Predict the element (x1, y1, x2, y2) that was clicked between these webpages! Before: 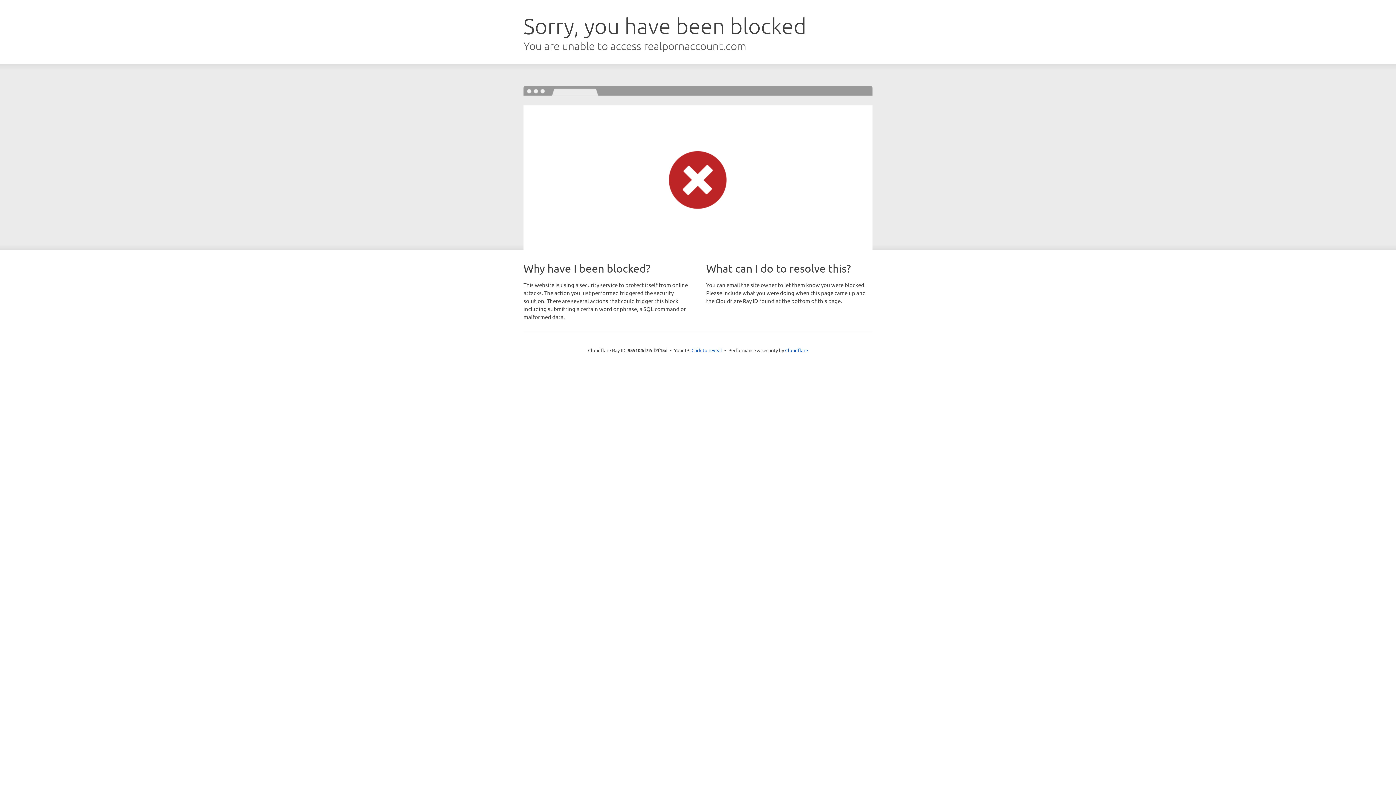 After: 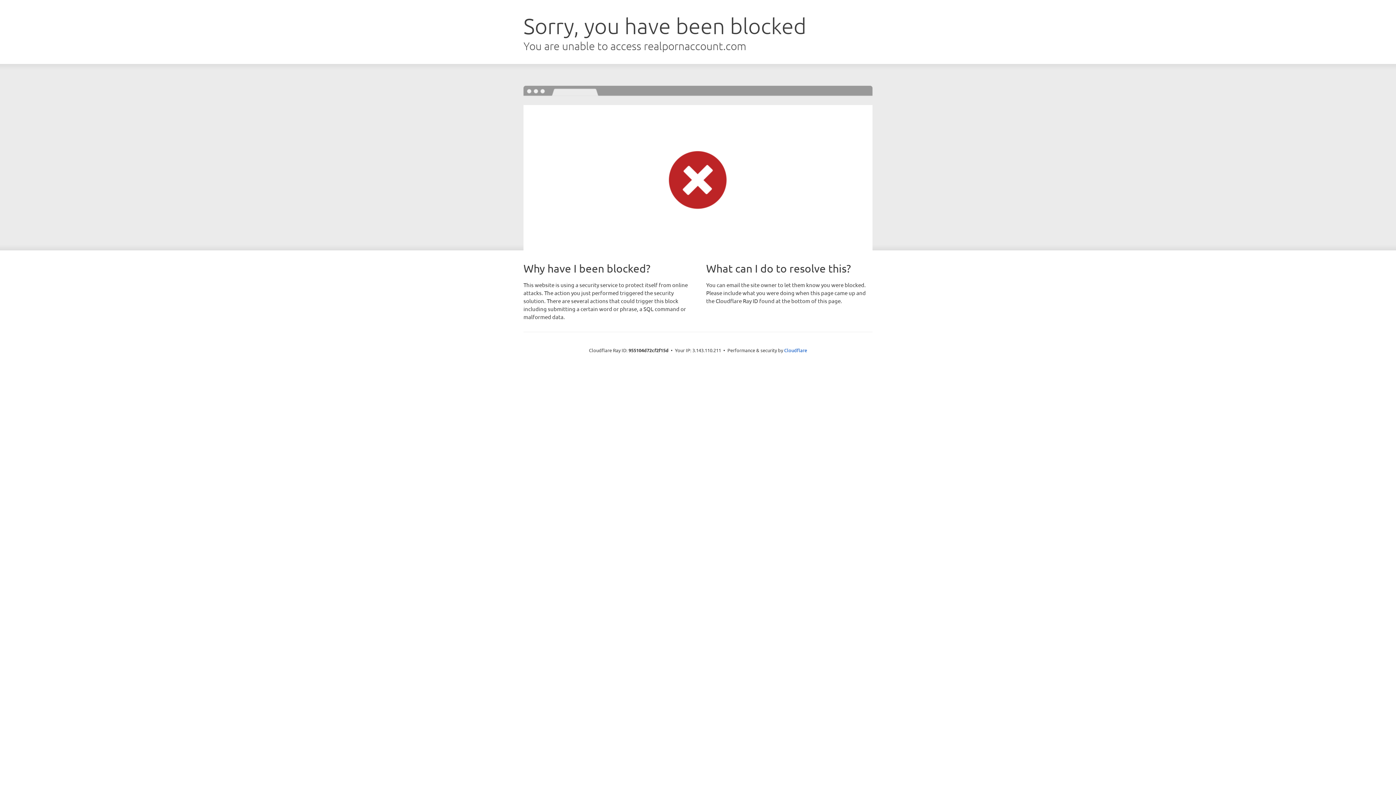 Action: label: Click to reveal bbox: (691, 346, 722, 353)